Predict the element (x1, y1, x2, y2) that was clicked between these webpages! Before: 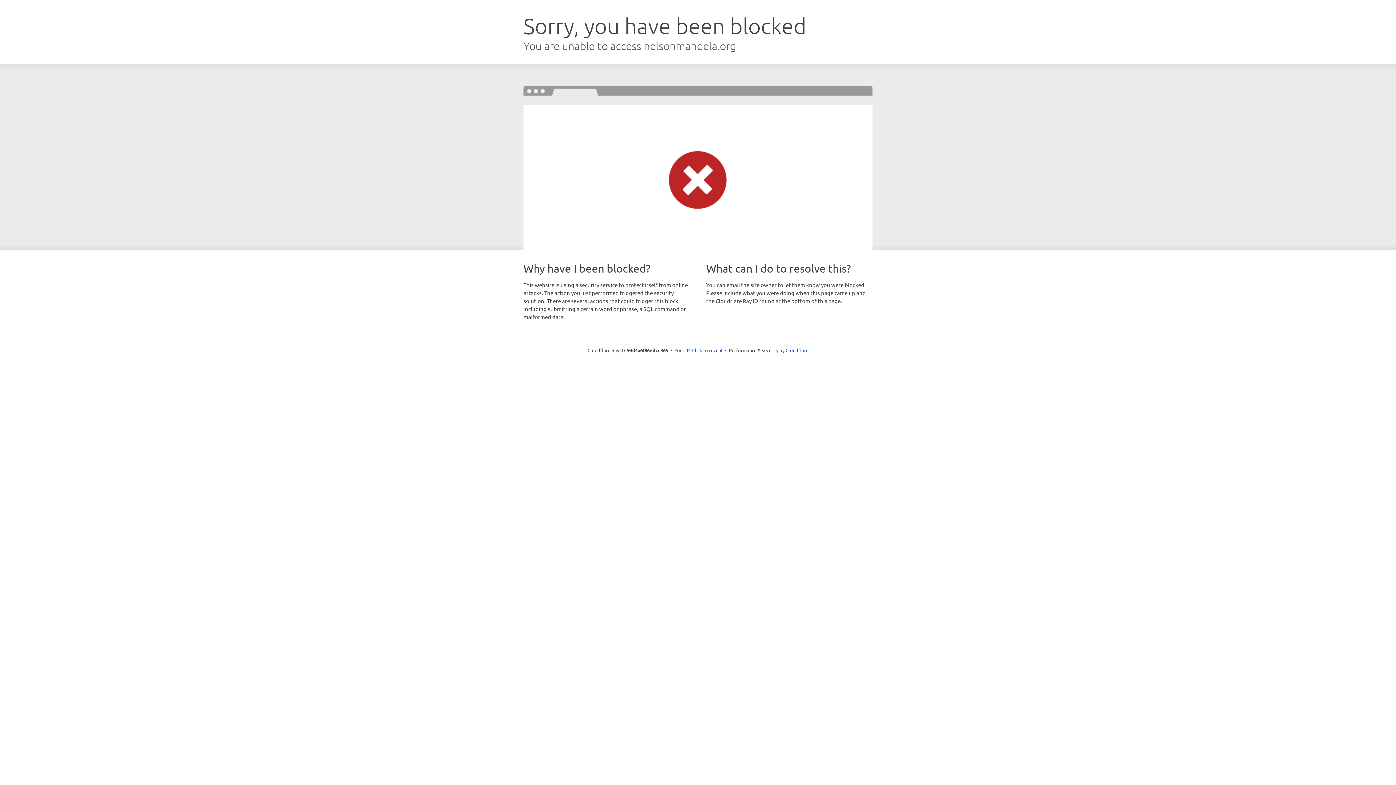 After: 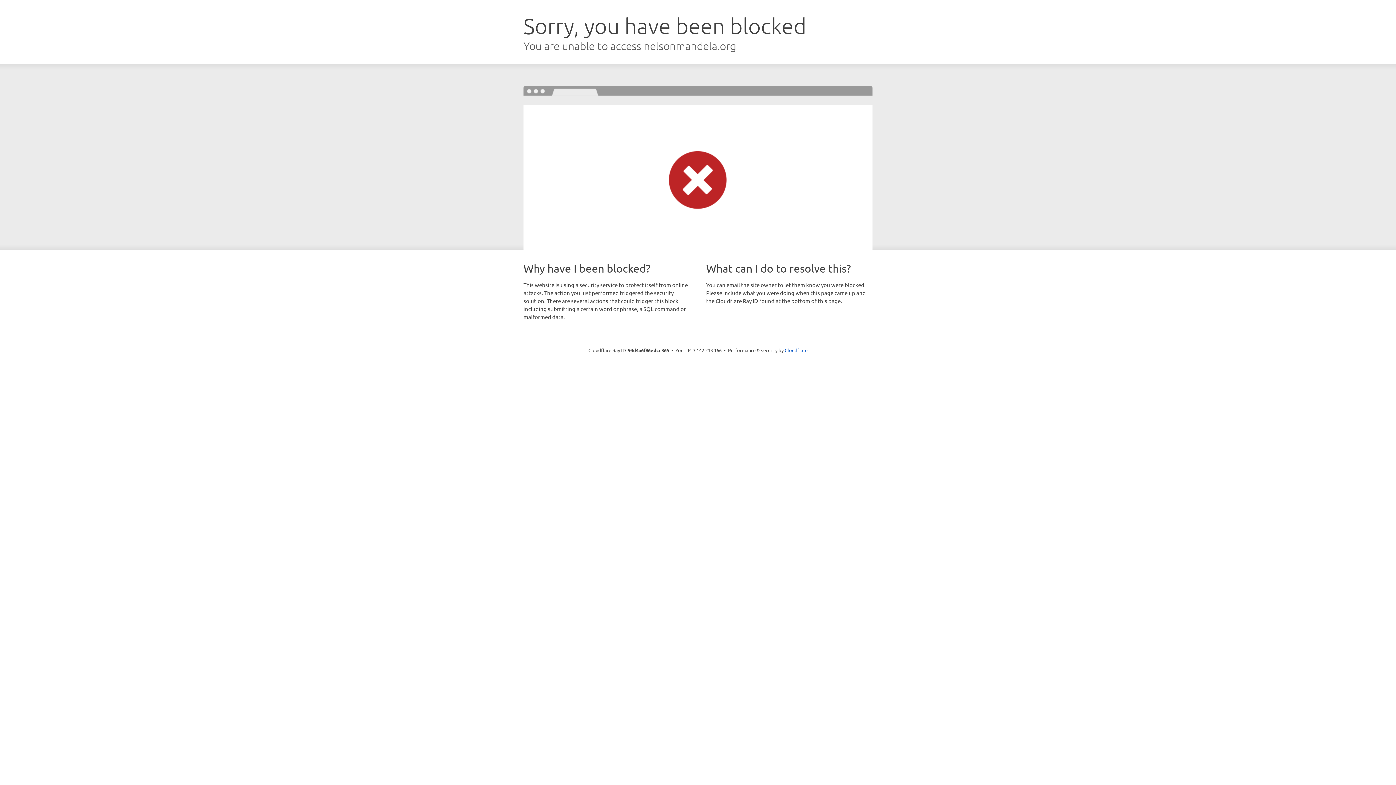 Action: bbox: (692, 346, 722, 353) label: Click to reveal